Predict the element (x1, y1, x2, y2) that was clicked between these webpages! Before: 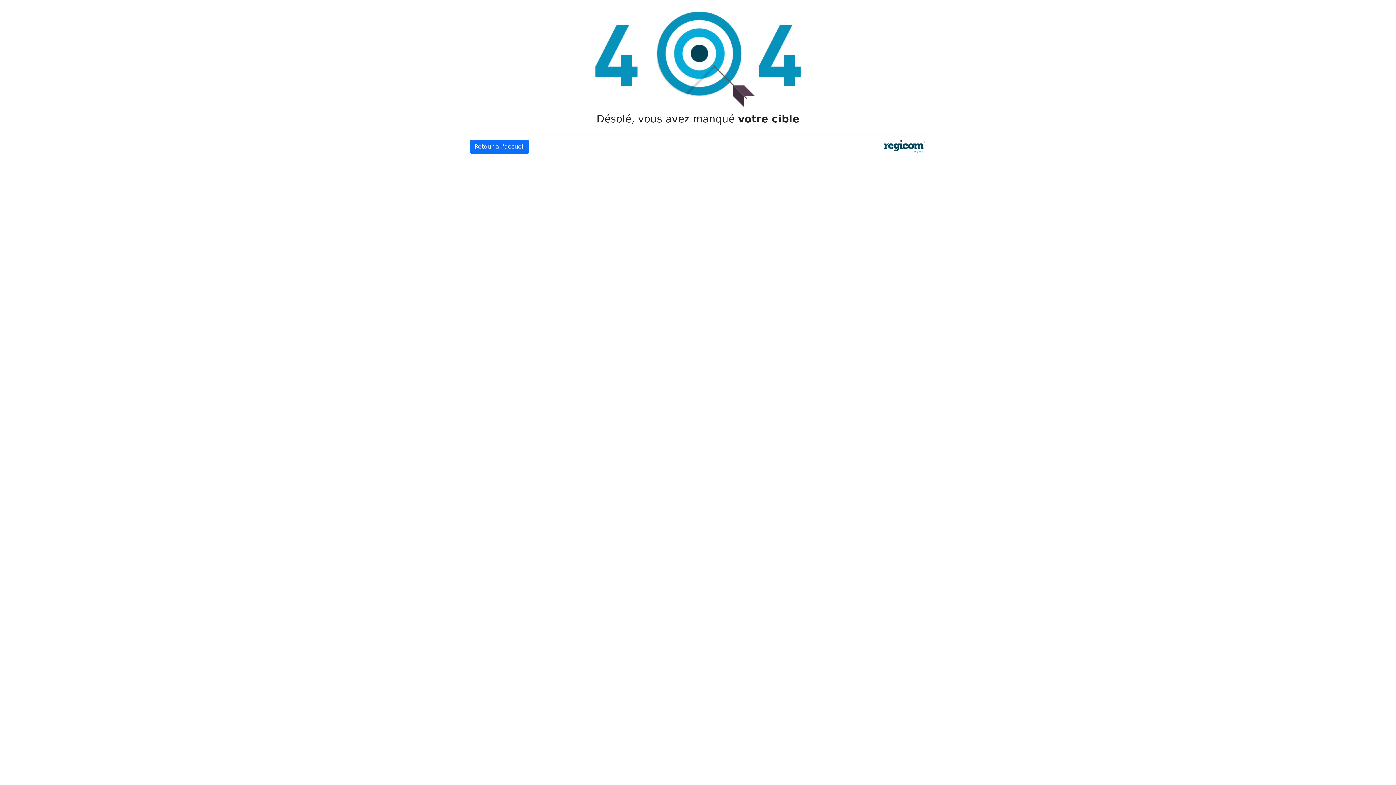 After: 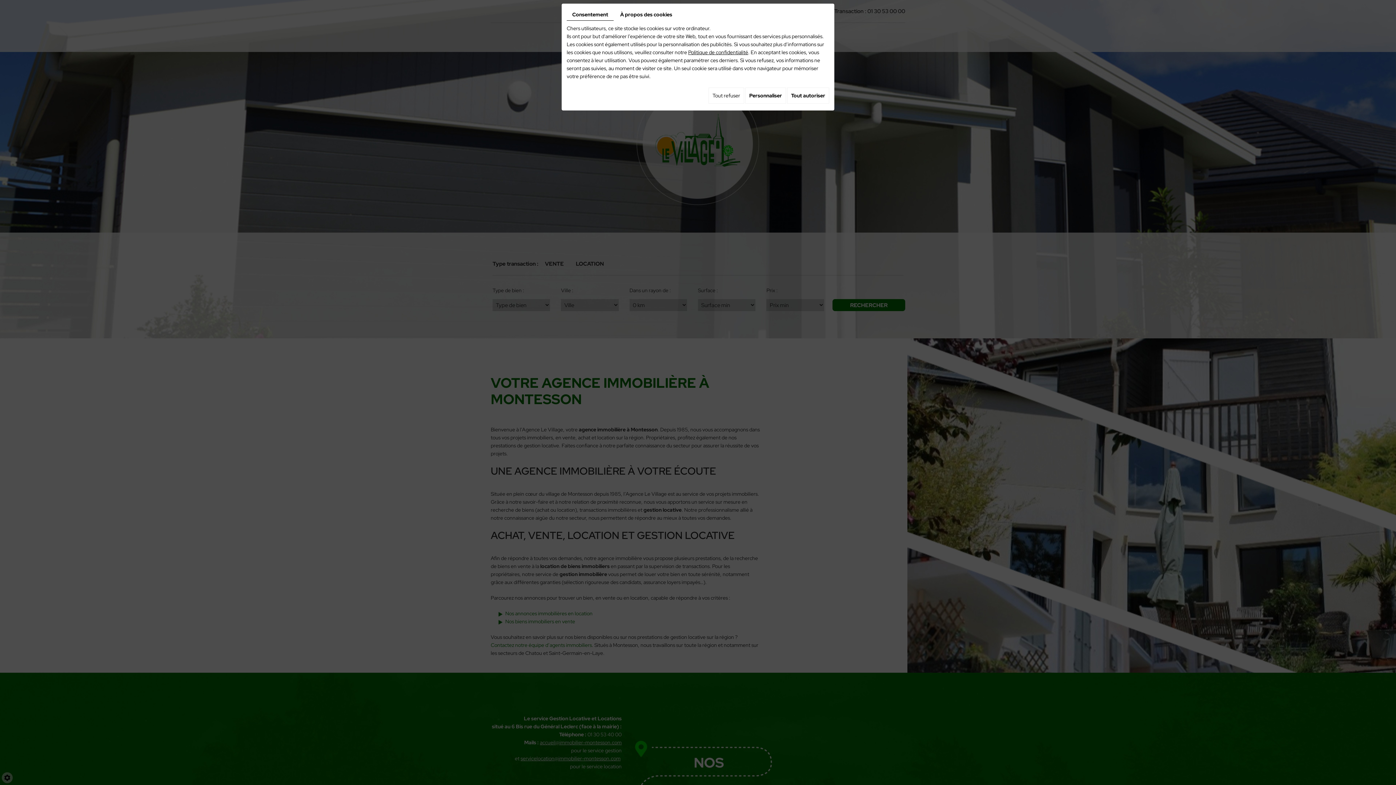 Action: label: Retour à l’accueil bbox: (469, 140, 529, 153)